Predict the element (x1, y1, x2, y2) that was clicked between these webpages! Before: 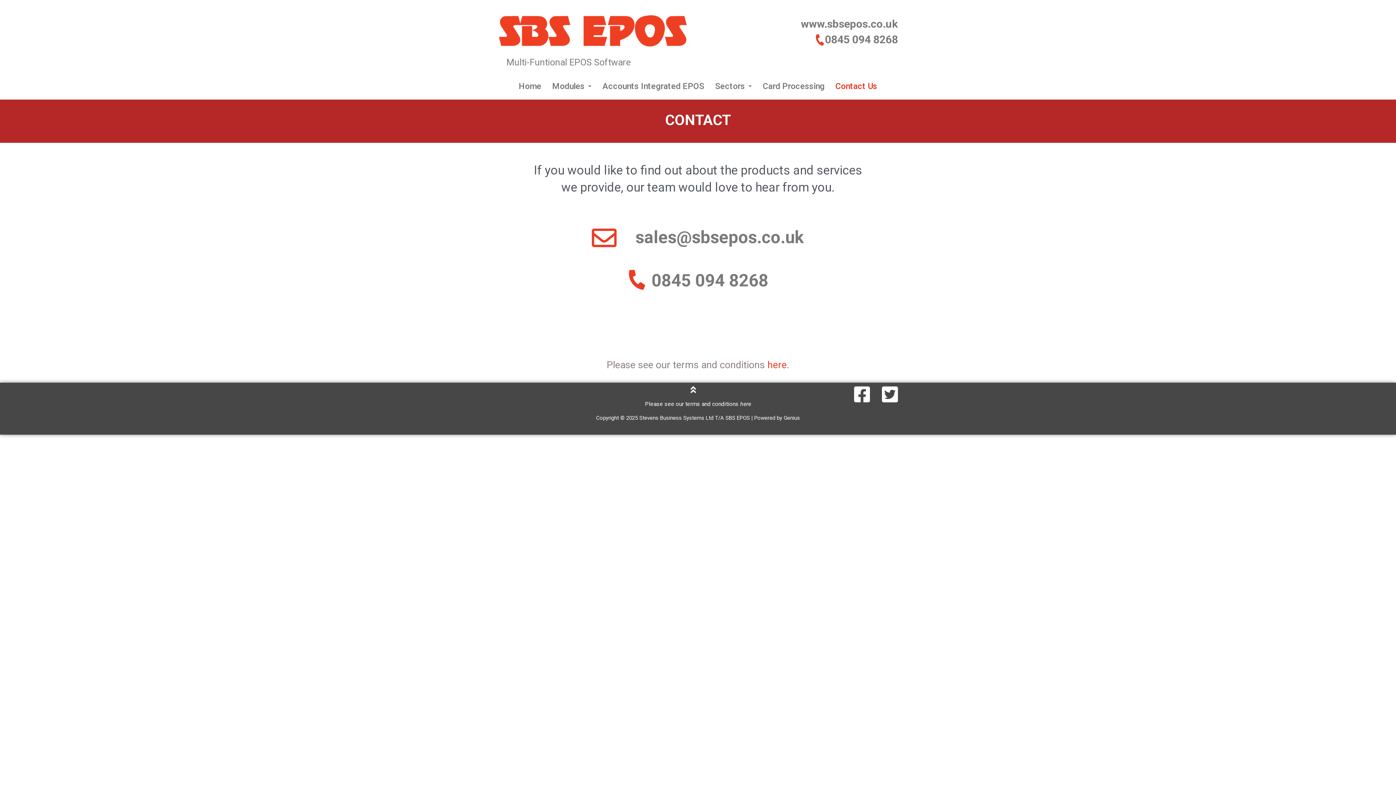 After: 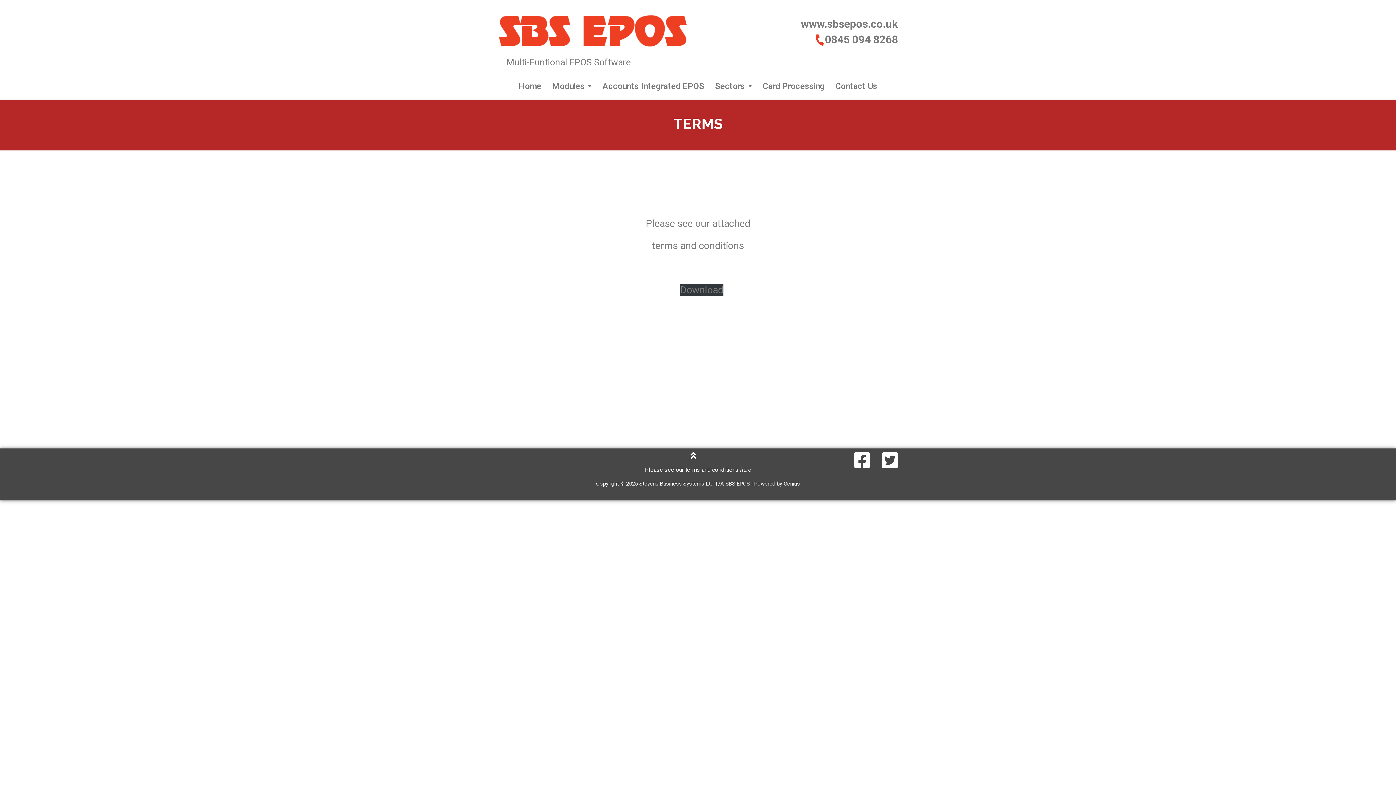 Action: bbox: (767, 359, 786, 370) label: here